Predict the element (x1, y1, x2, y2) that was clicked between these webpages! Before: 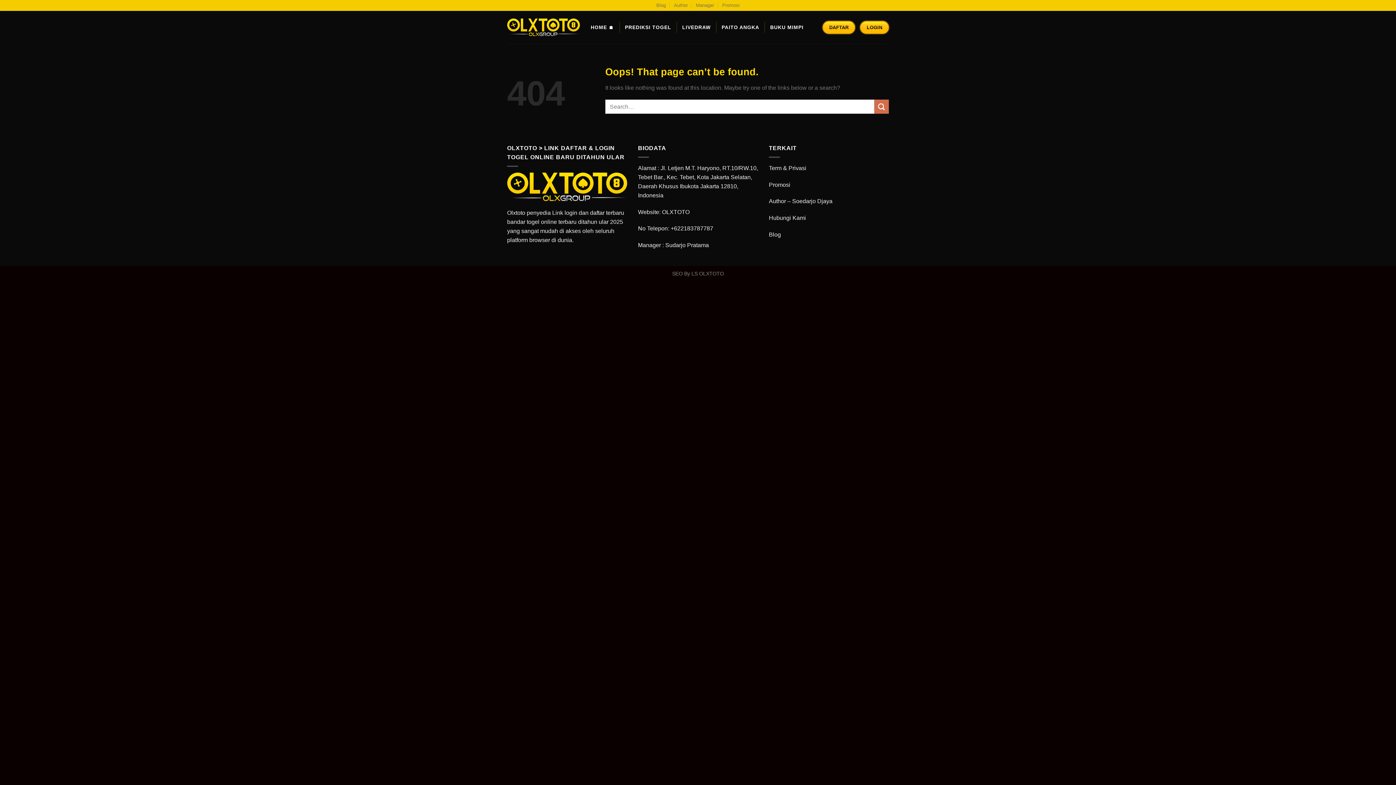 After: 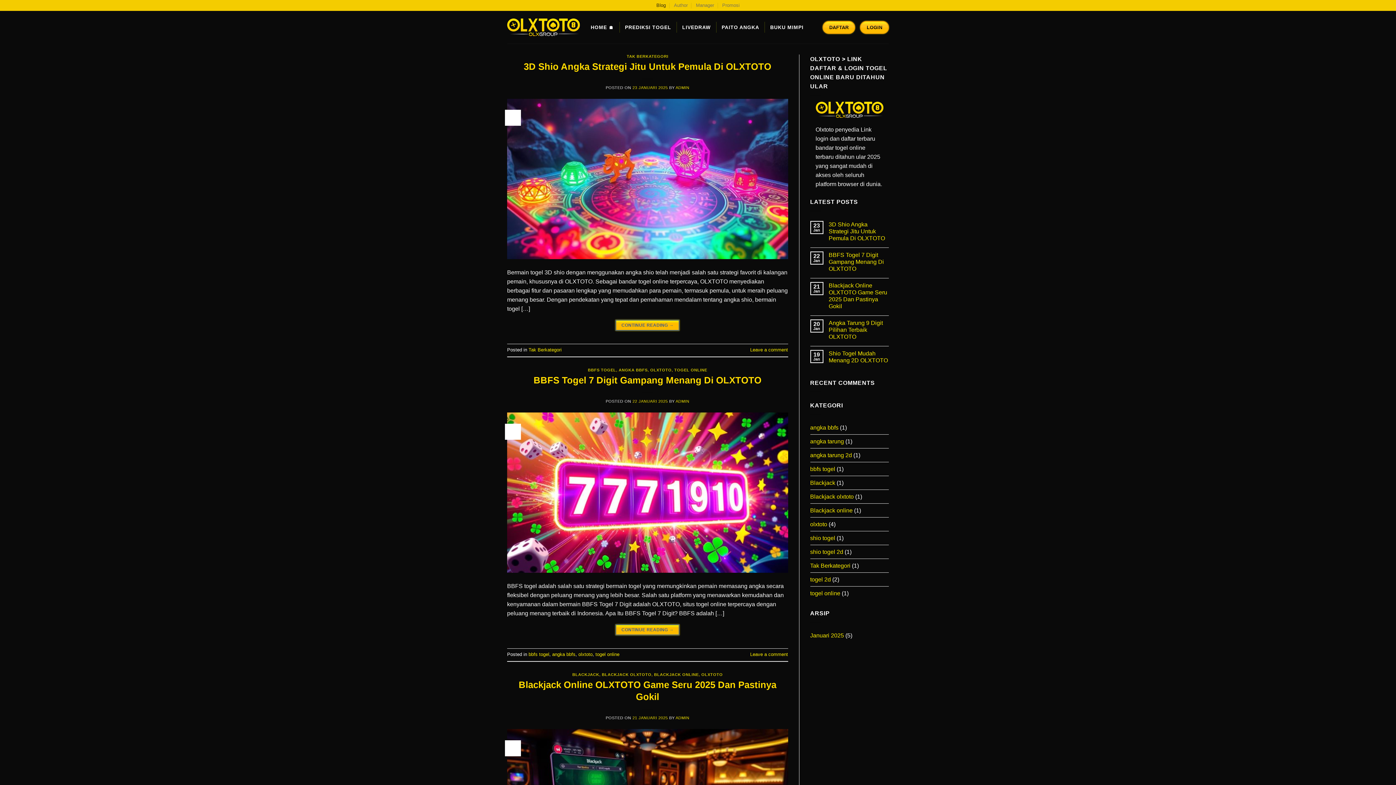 Action: bbox: (656, 0, 665, 10) label: Blog